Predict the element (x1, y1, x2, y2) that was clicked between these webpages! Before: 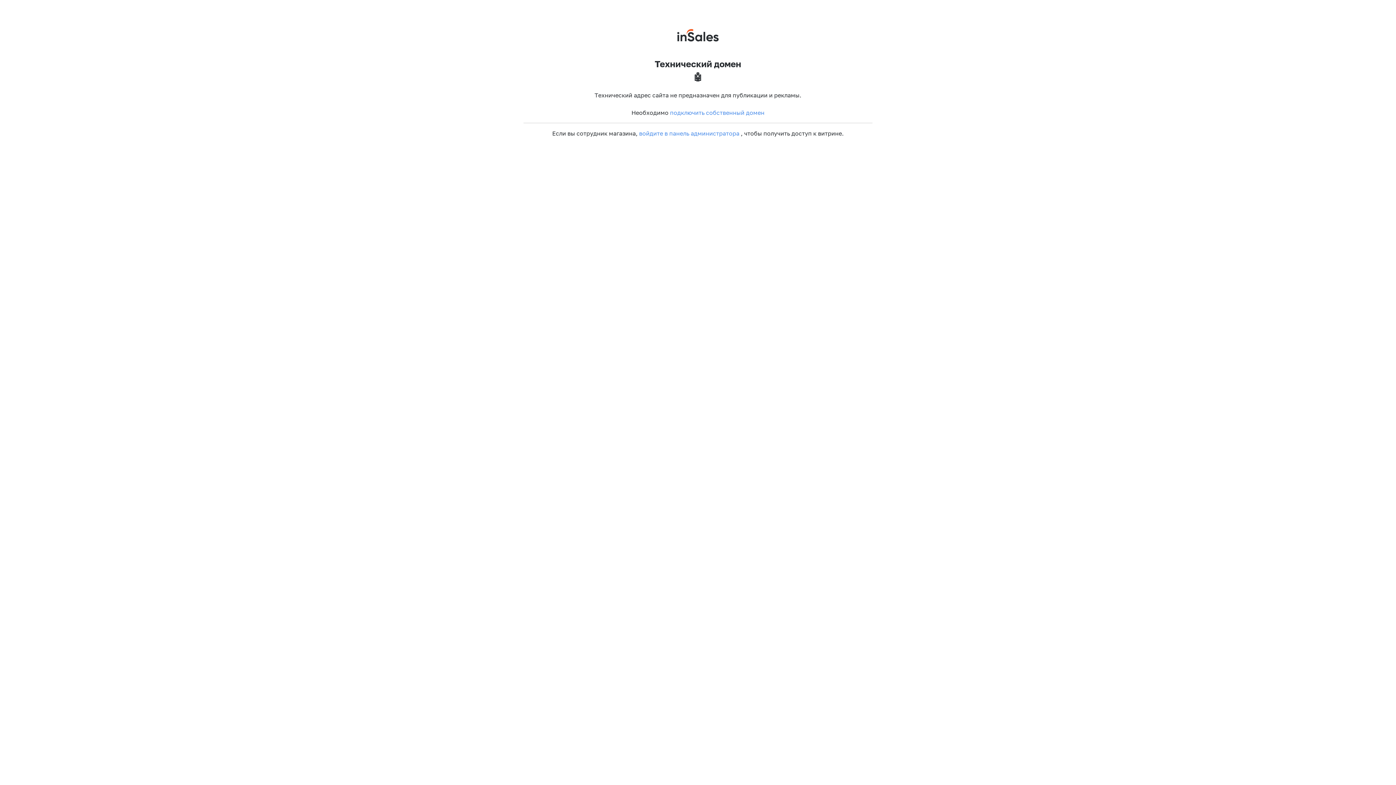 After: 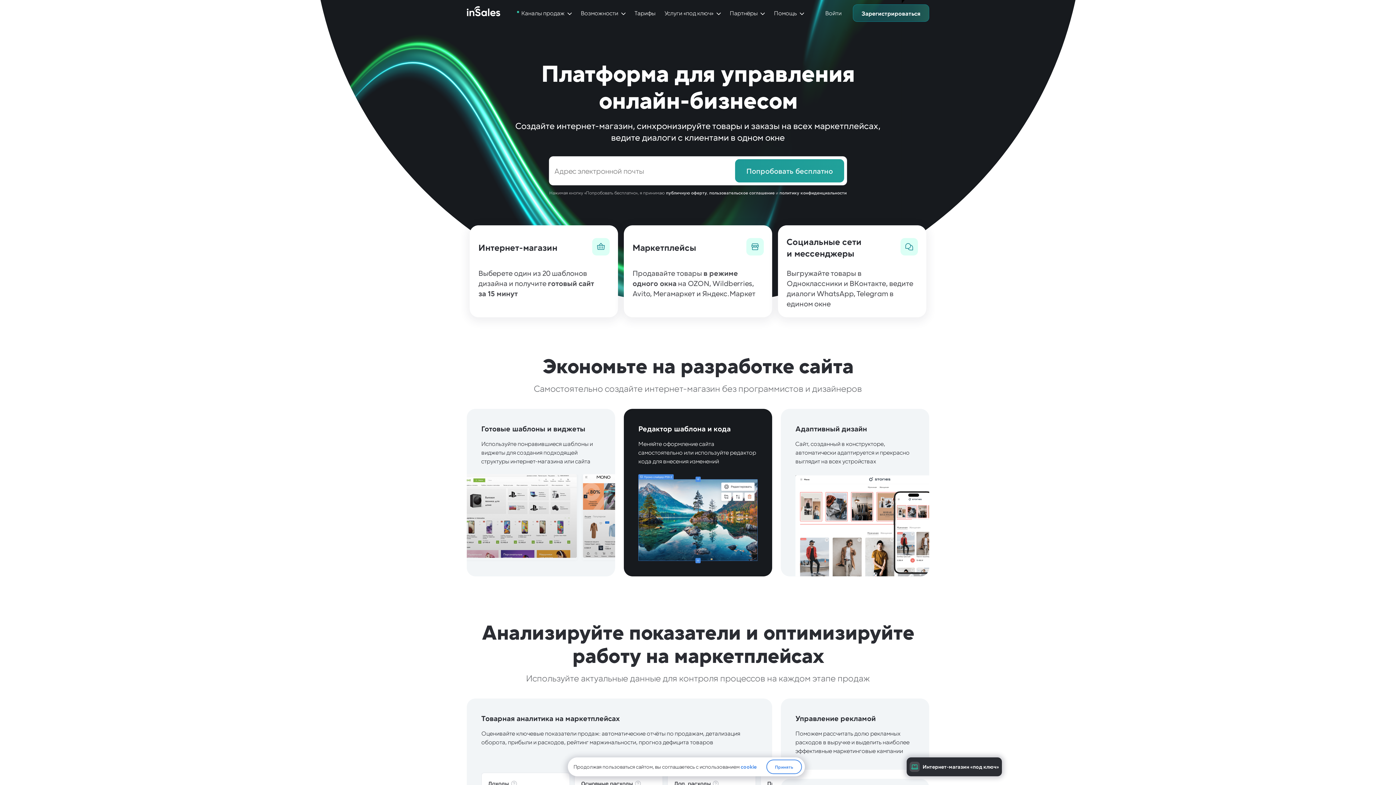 Action: bbox: (677, 29, 718, 41)